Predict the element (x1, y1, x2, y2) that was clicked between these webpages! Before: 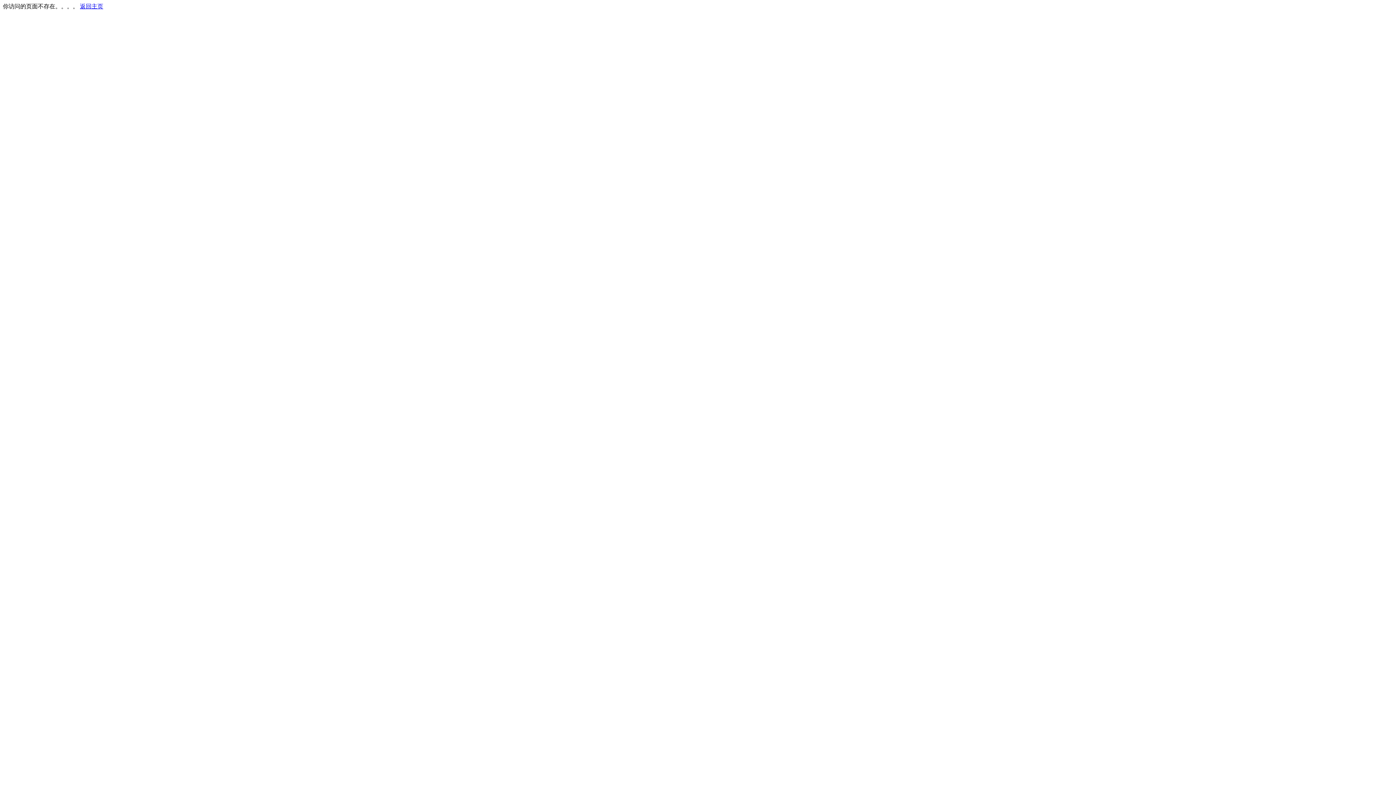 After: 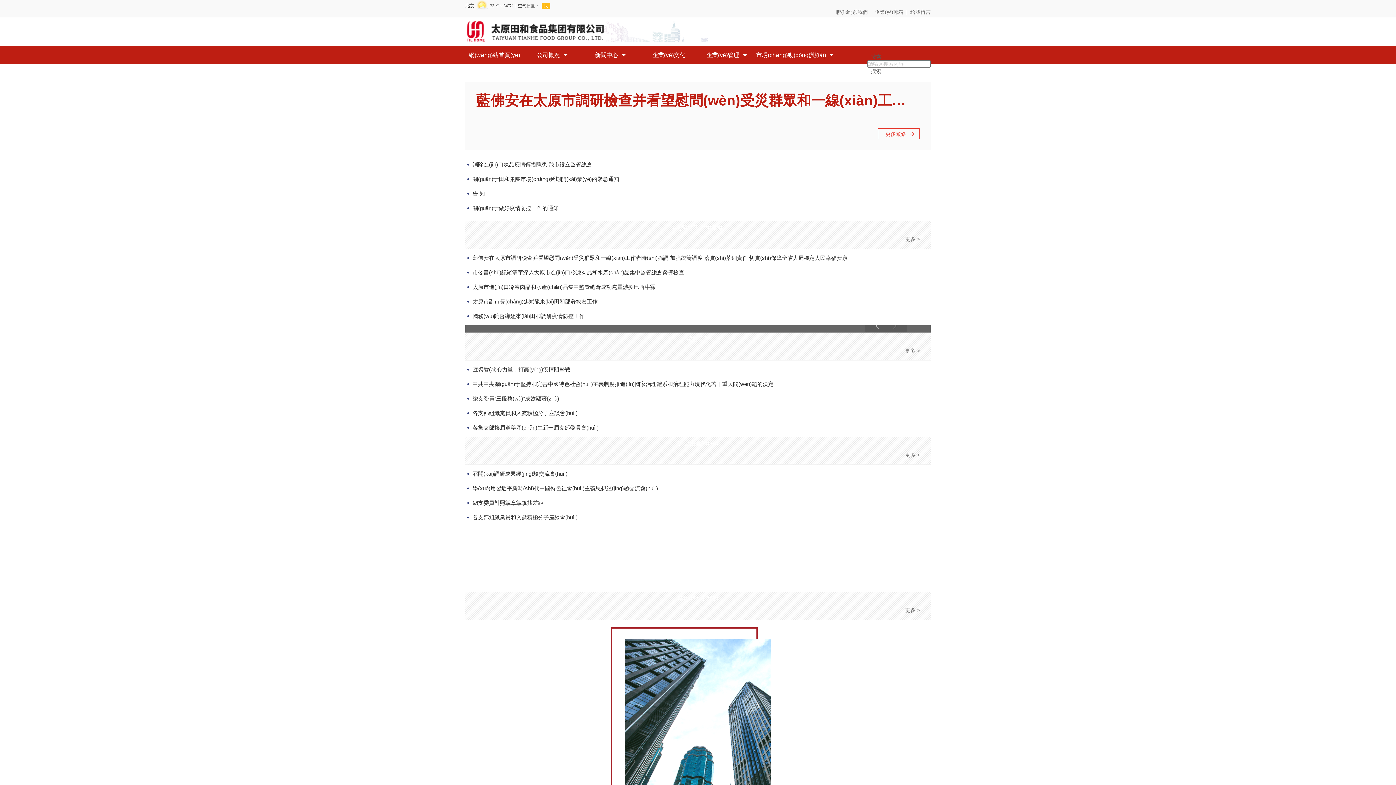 Action: bbox: (80, 3, 103, 9) label: 返回主页